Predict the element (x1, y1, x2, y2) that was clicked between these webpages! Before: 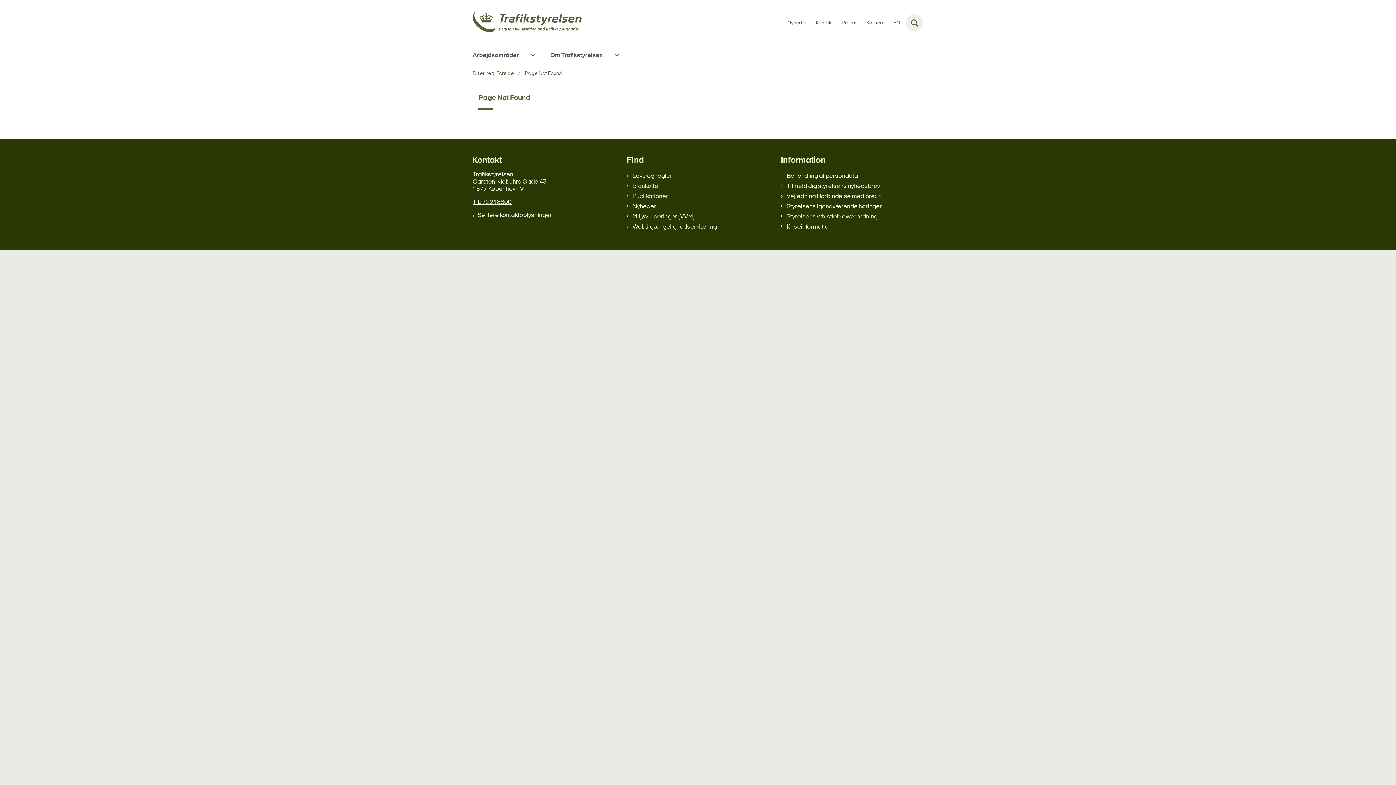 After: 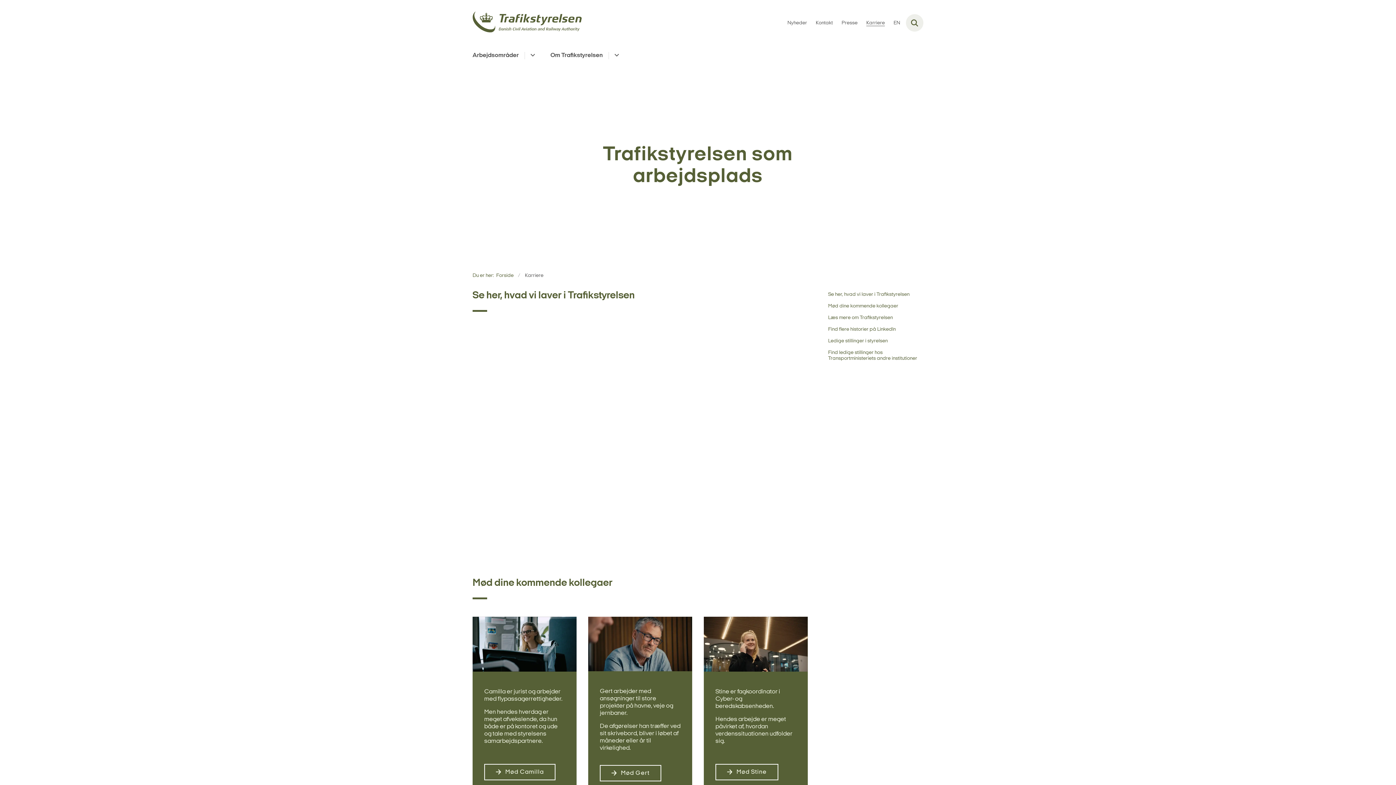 Action: label: Karriere bbox: (866, 20, 885, 26)